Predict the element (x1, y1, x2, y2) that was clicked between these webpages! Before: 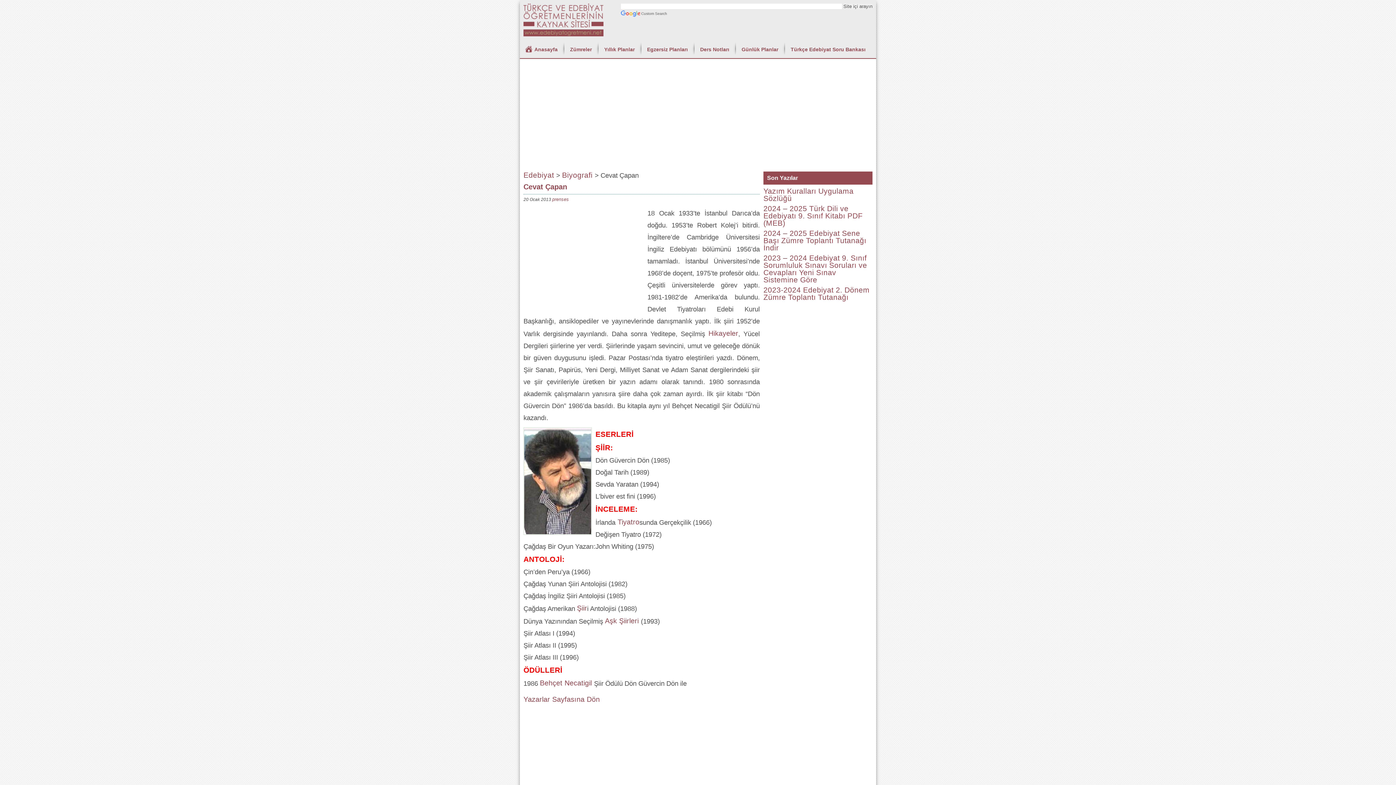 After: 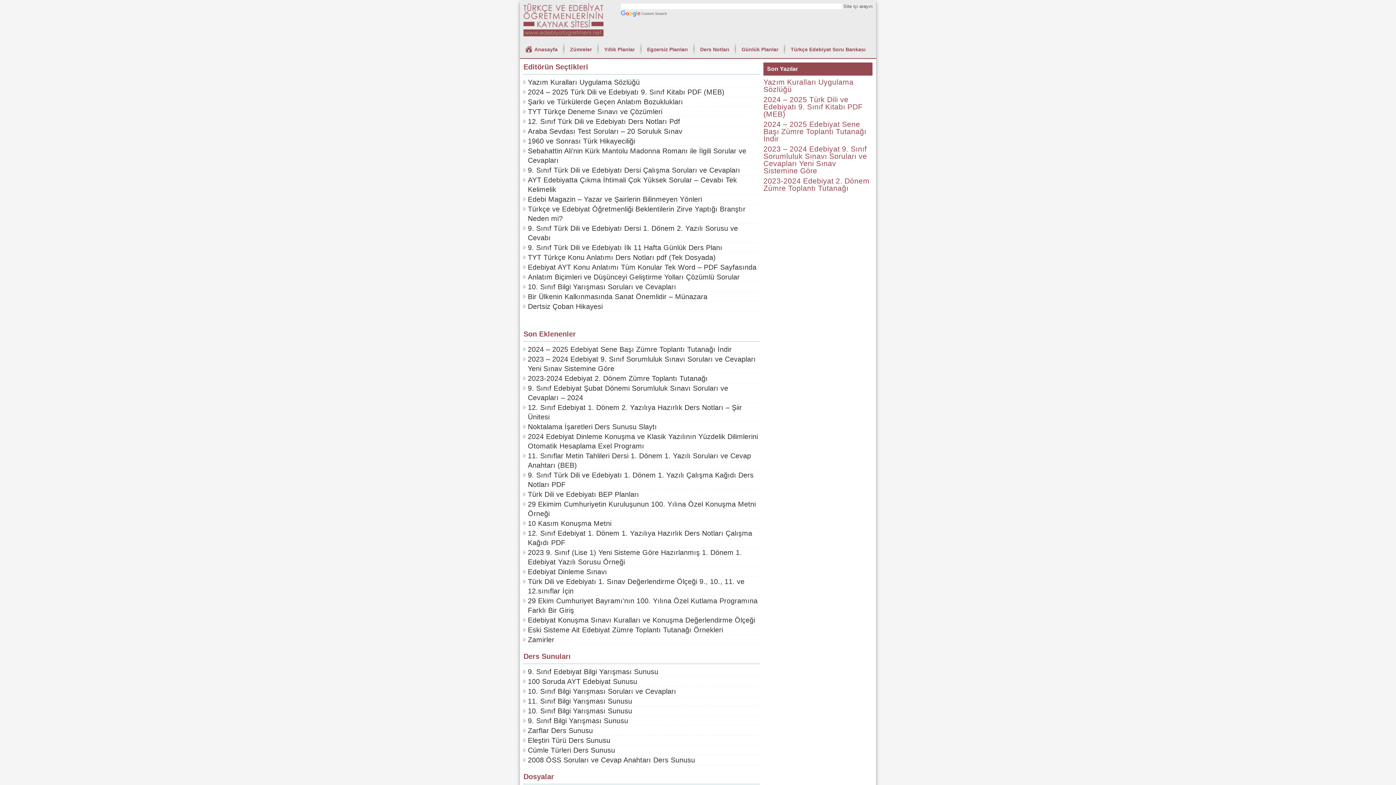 Action: bbox: (523, 3, 603, 36)